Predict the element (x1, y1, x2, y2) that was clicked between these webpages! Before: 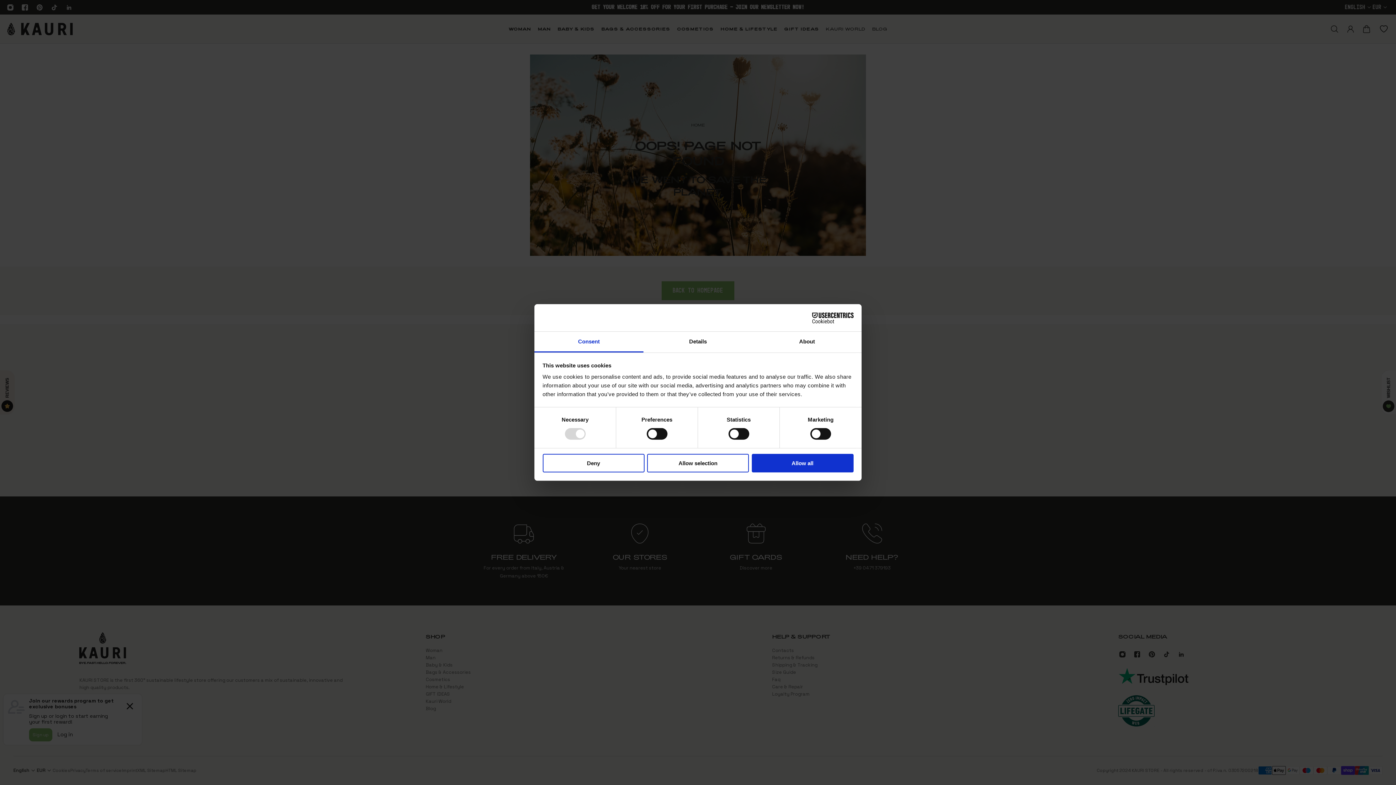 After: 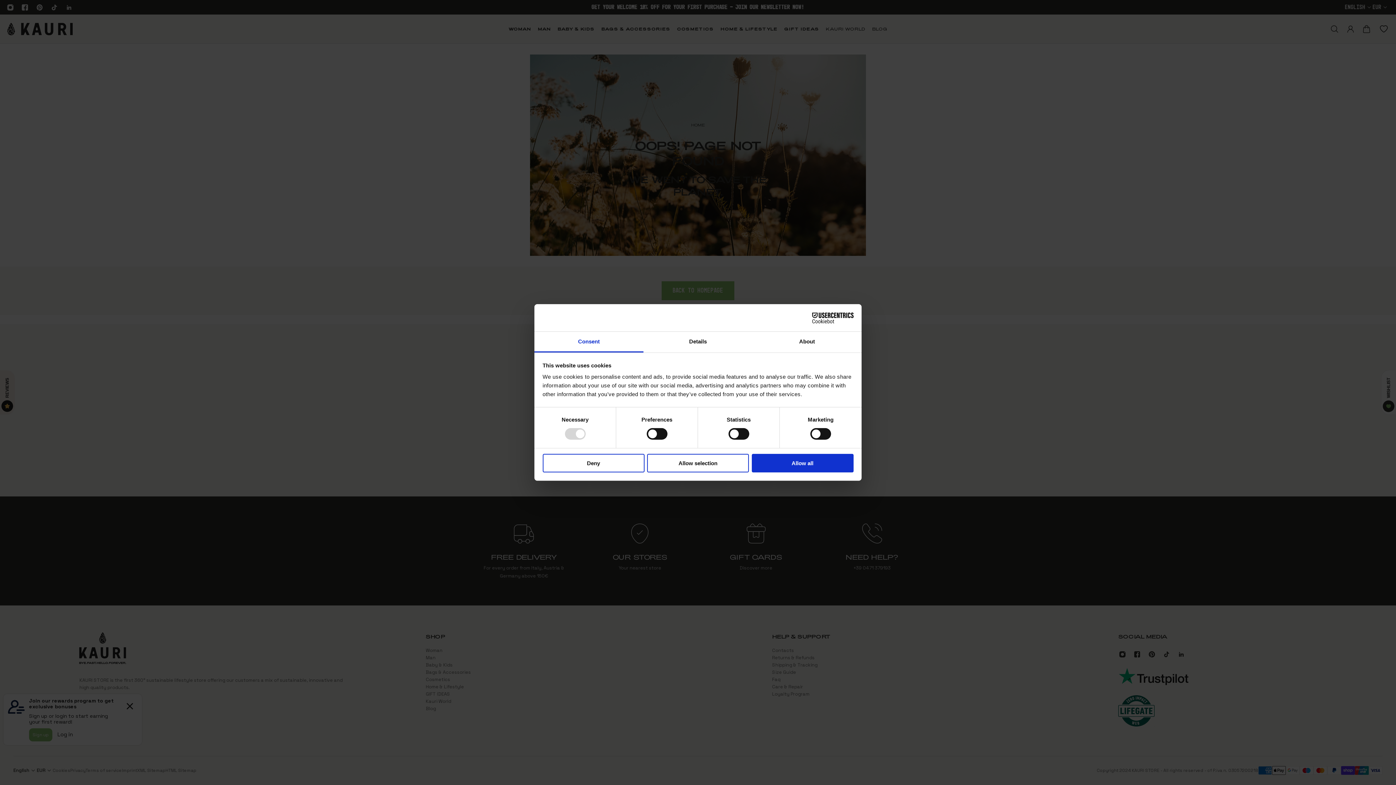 Action: bbox: (534, 331, 643, 352) label: Consent